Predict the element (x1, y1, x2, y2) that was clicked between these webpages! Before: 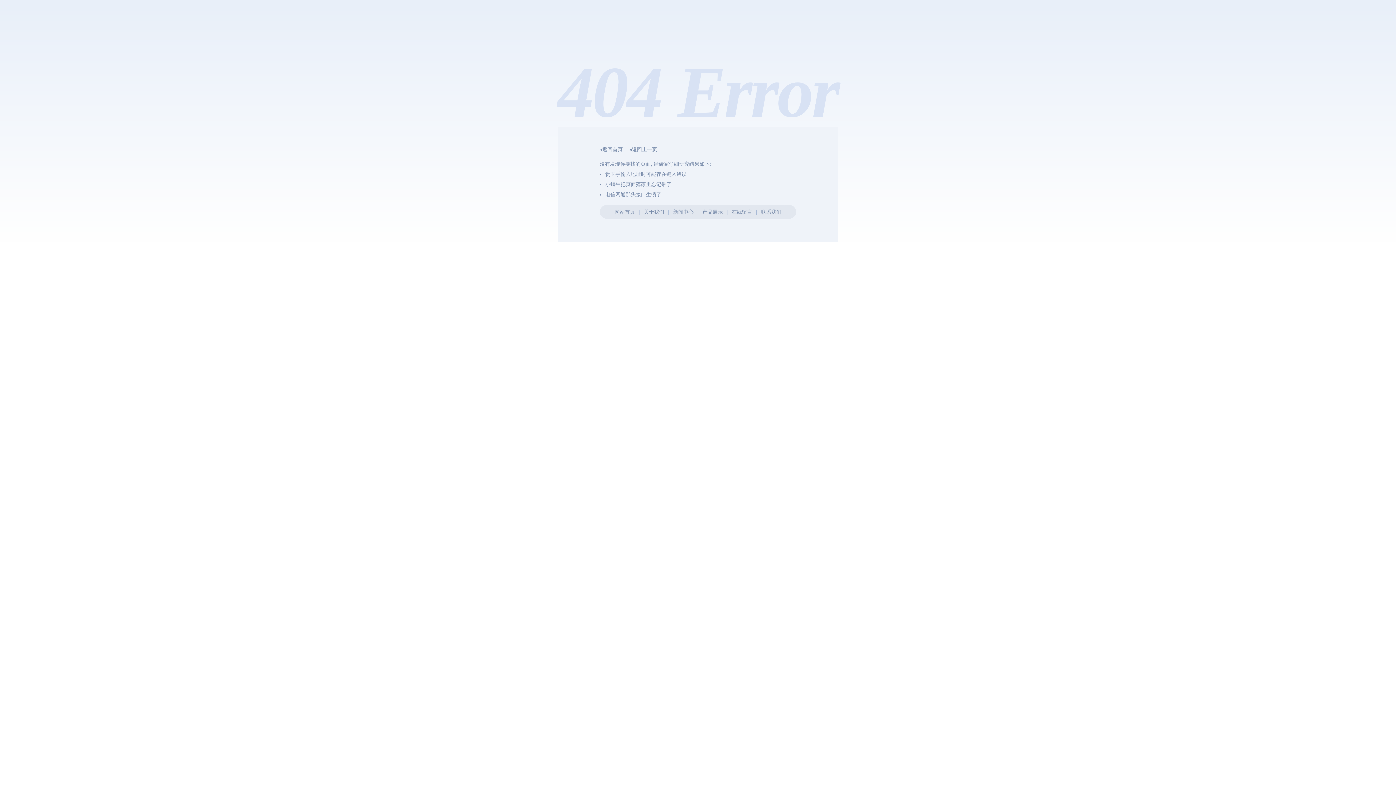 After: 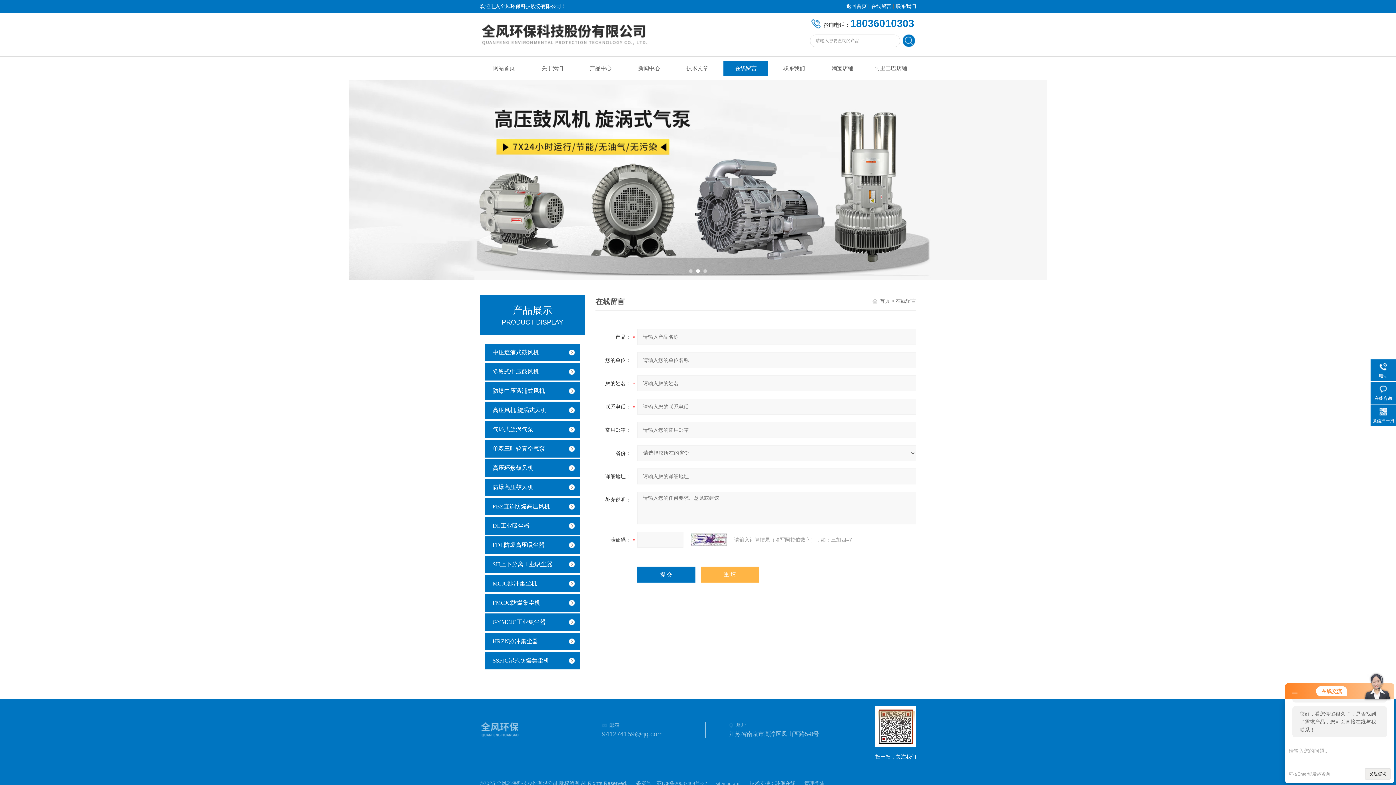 Action: label: 在线留言 bbox: (731, 209, 752, 214)